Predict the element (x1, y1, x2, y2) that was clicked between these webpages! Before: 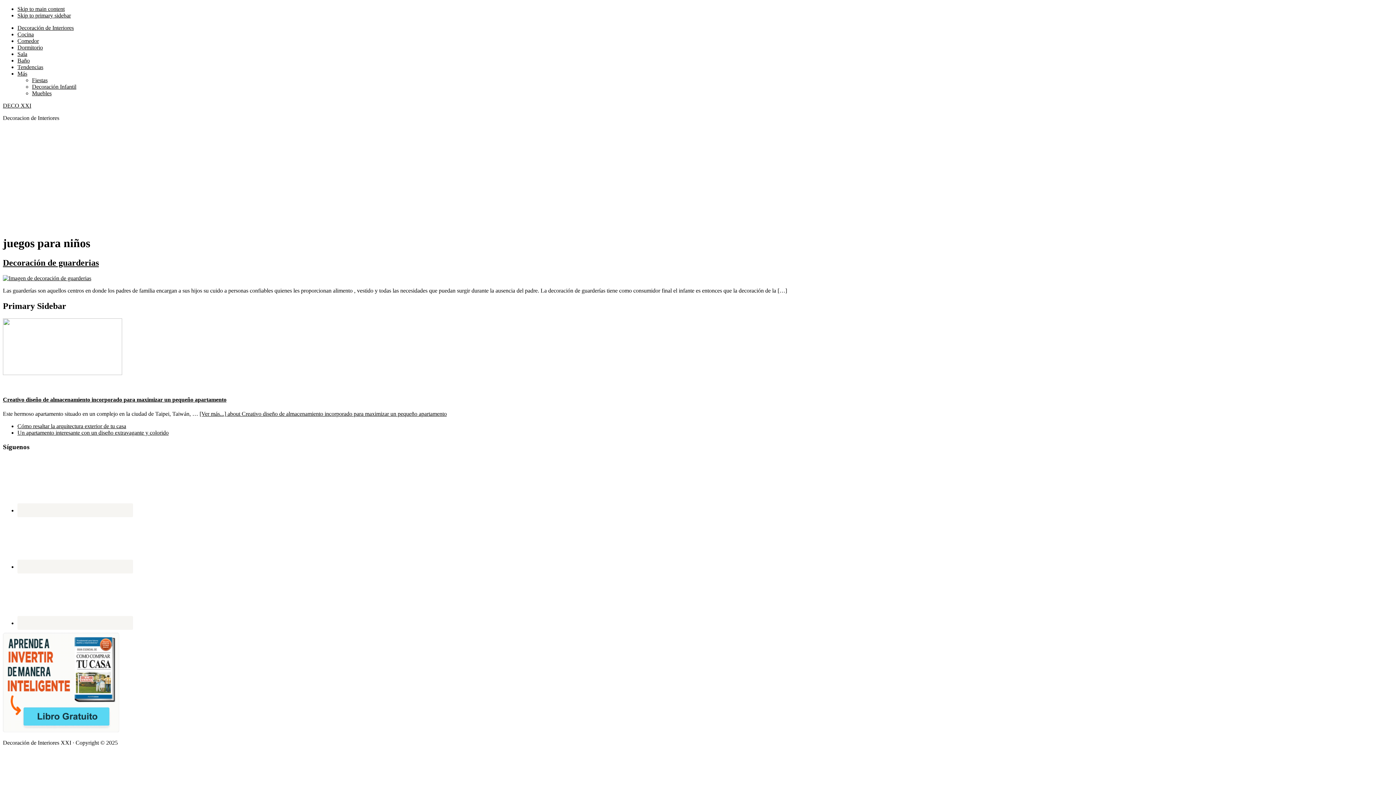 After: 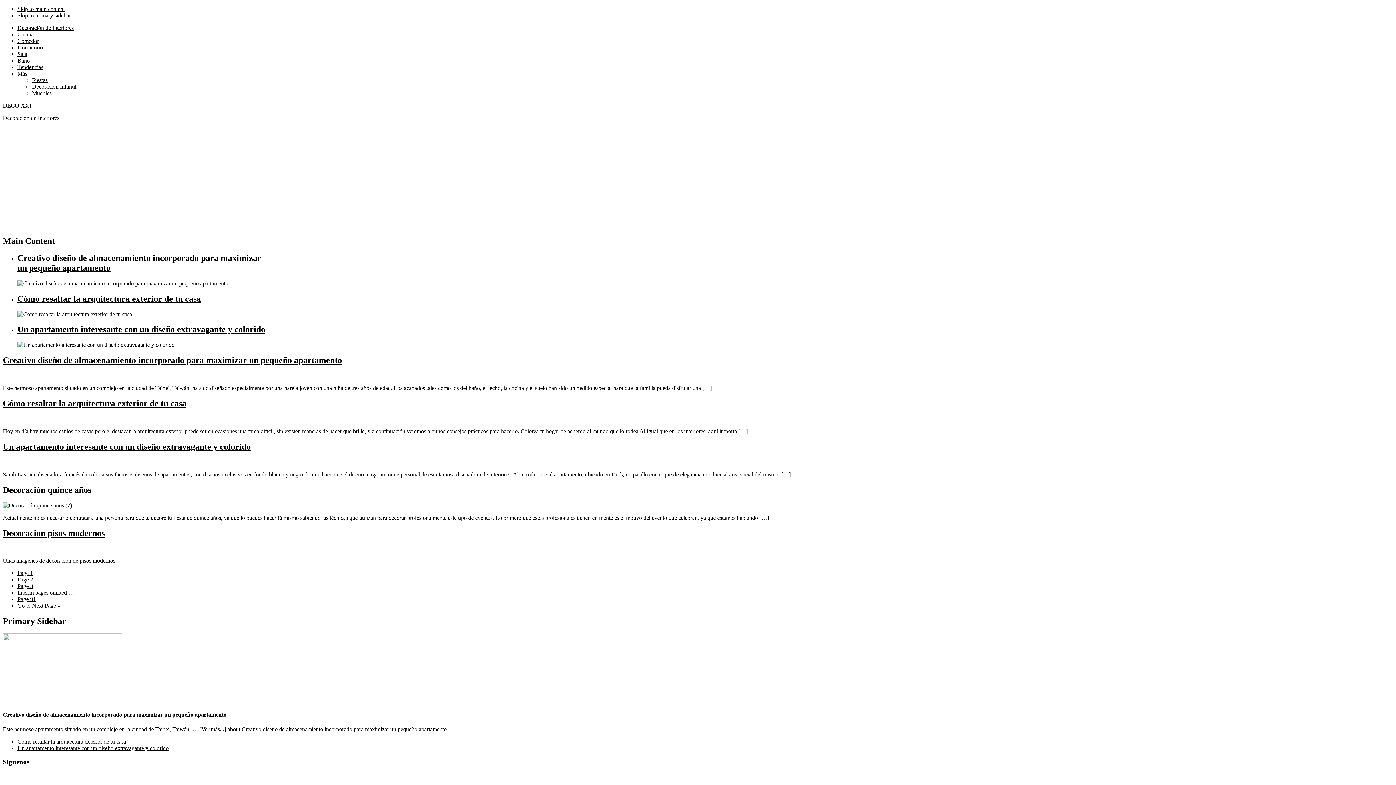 Action: bbox: (2, 102, 31, 108) label: DECO XXI